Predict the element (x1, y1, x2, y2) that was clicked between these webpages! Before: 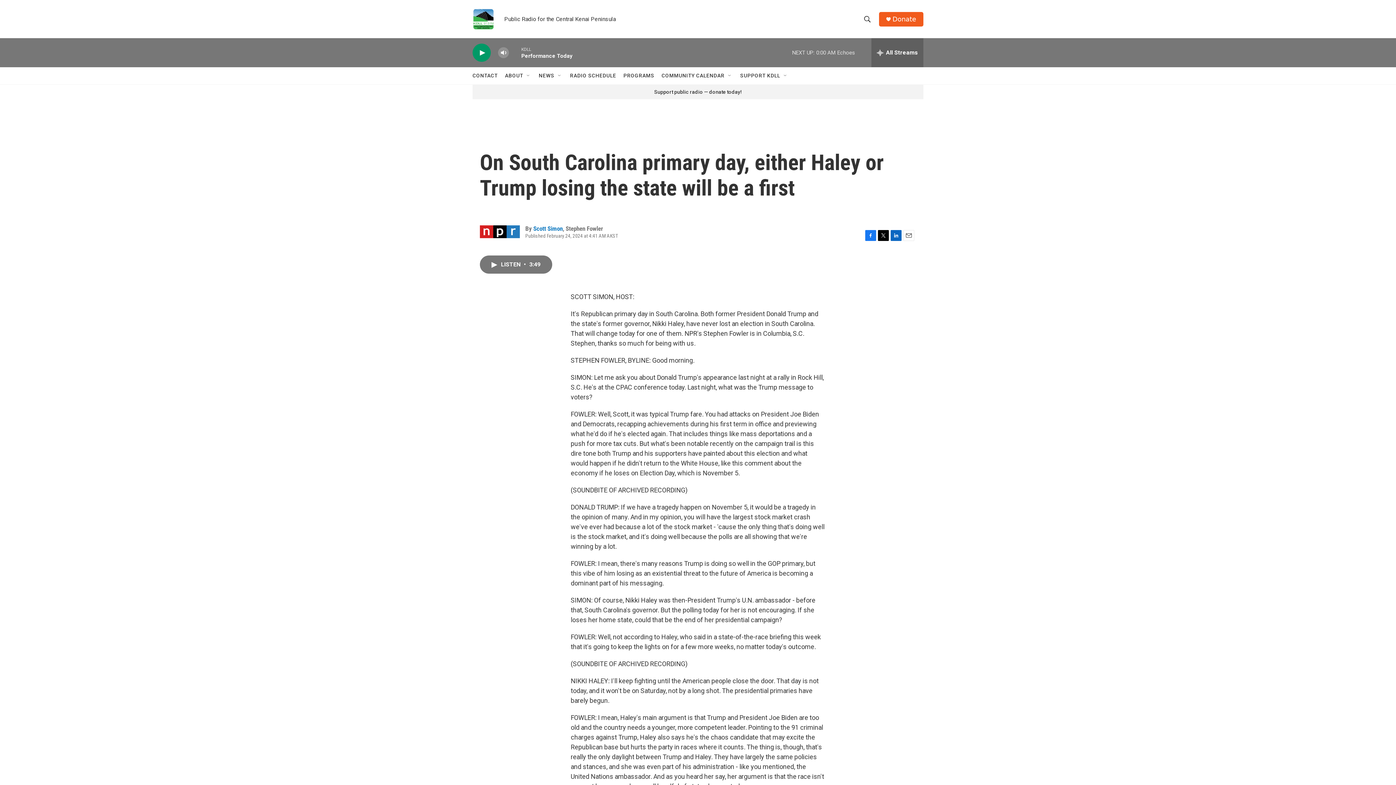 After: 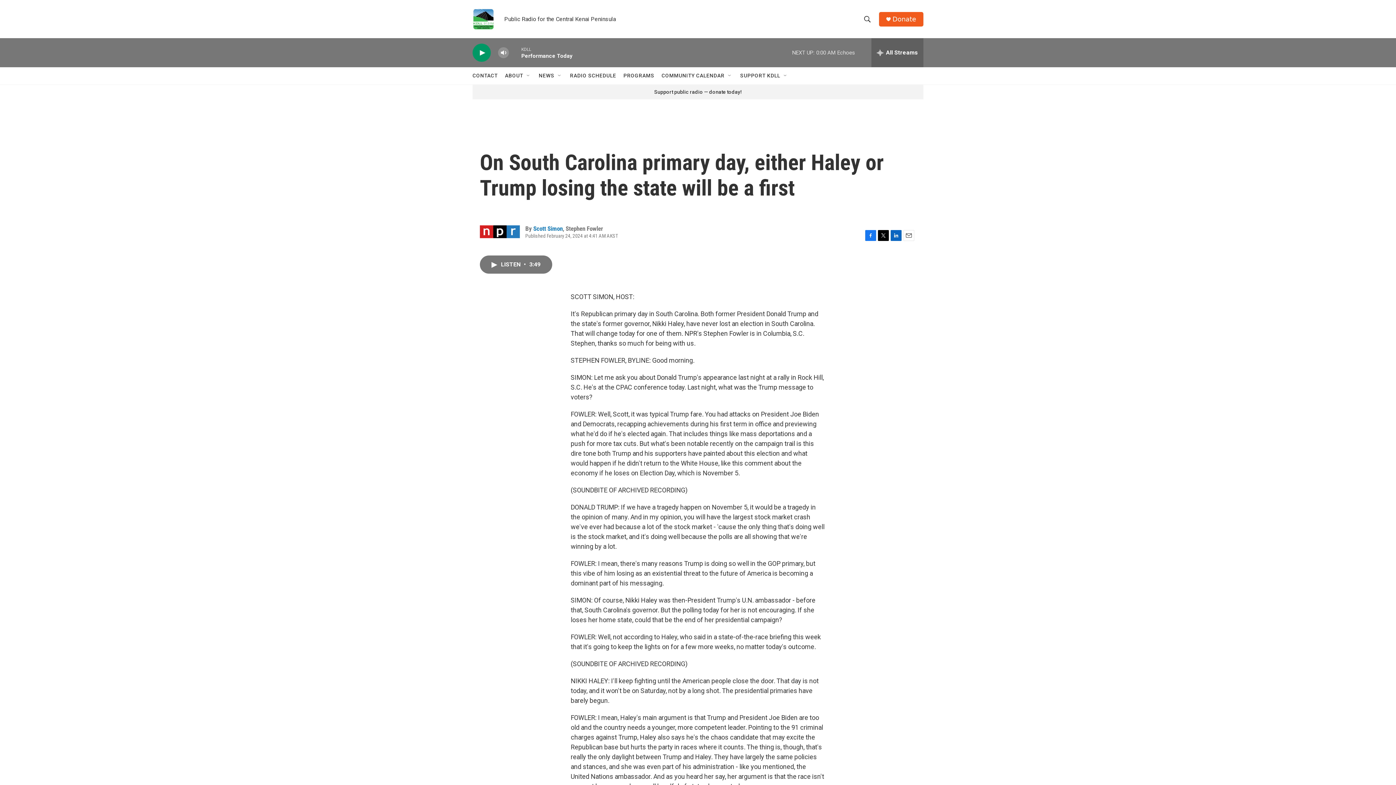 Action: bbox: (890, 230, 901, 241) label: LinkedIn